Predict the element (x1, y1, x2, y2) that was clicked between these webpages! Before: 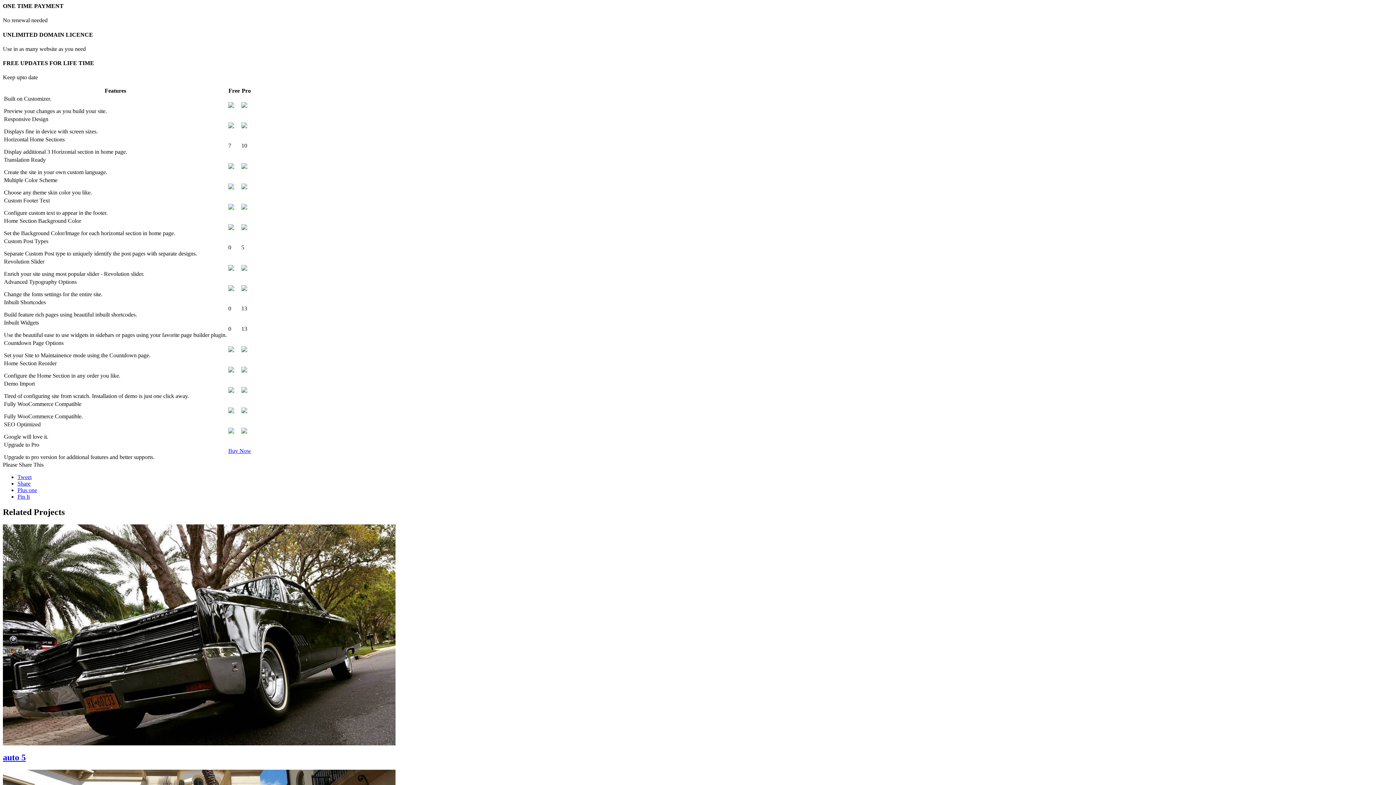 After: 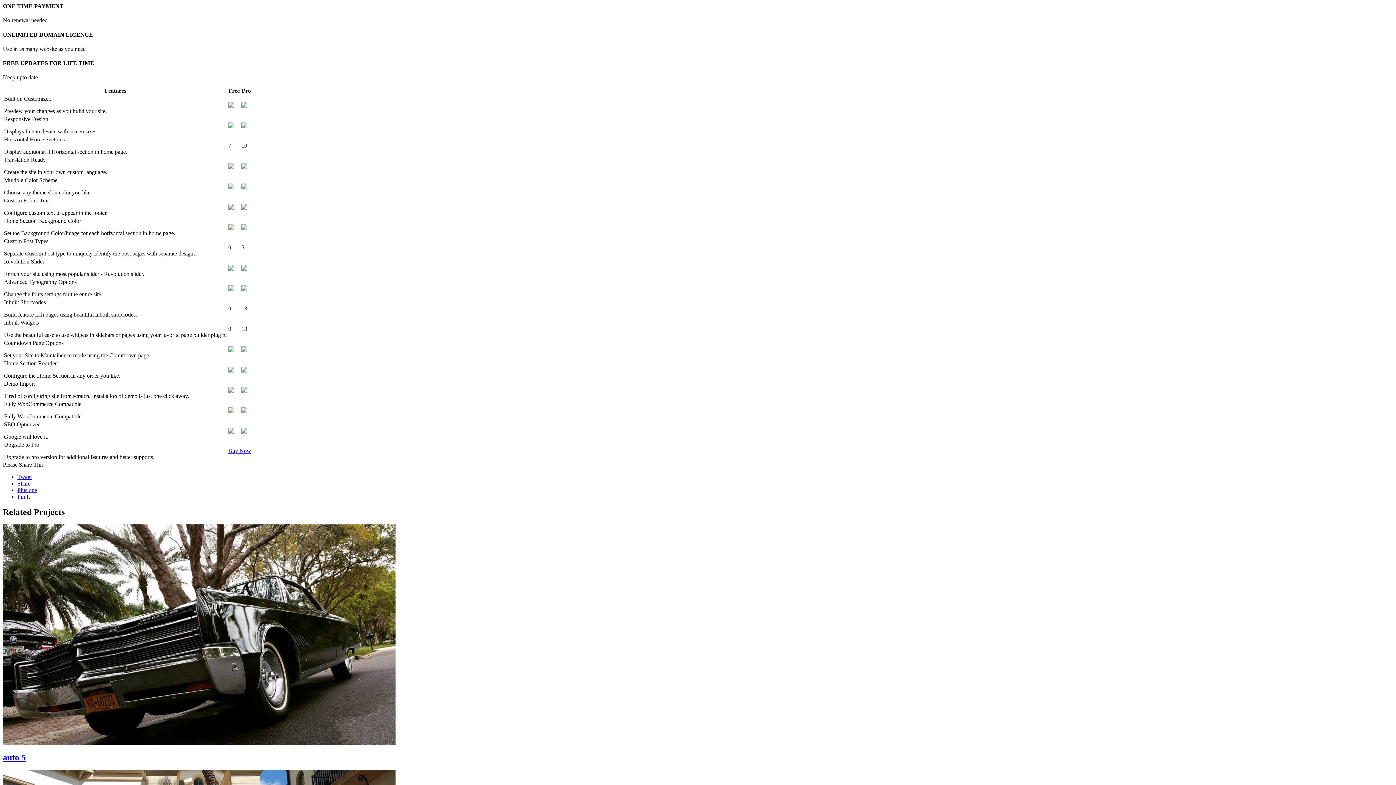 Action: label: Plus one bbox: (17, 487, 37, 493)